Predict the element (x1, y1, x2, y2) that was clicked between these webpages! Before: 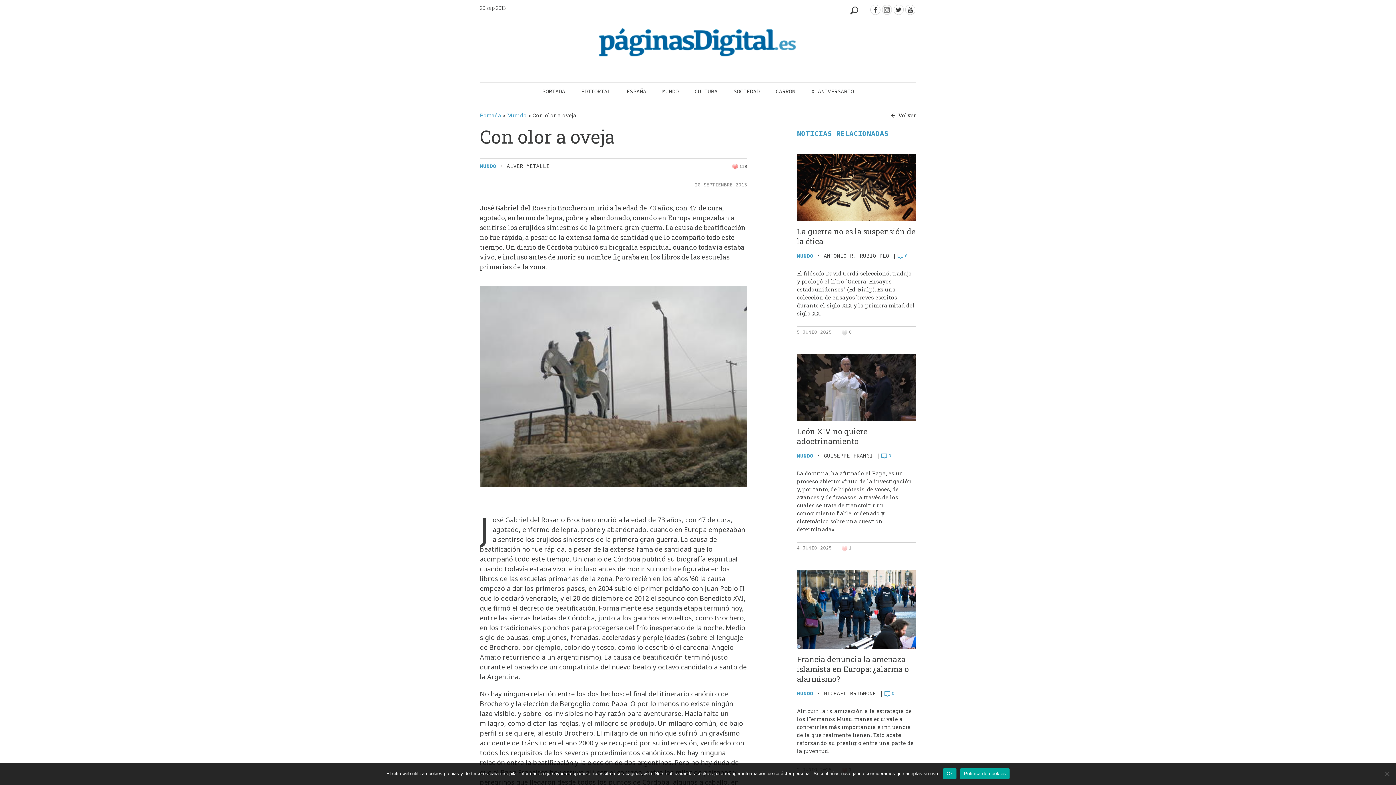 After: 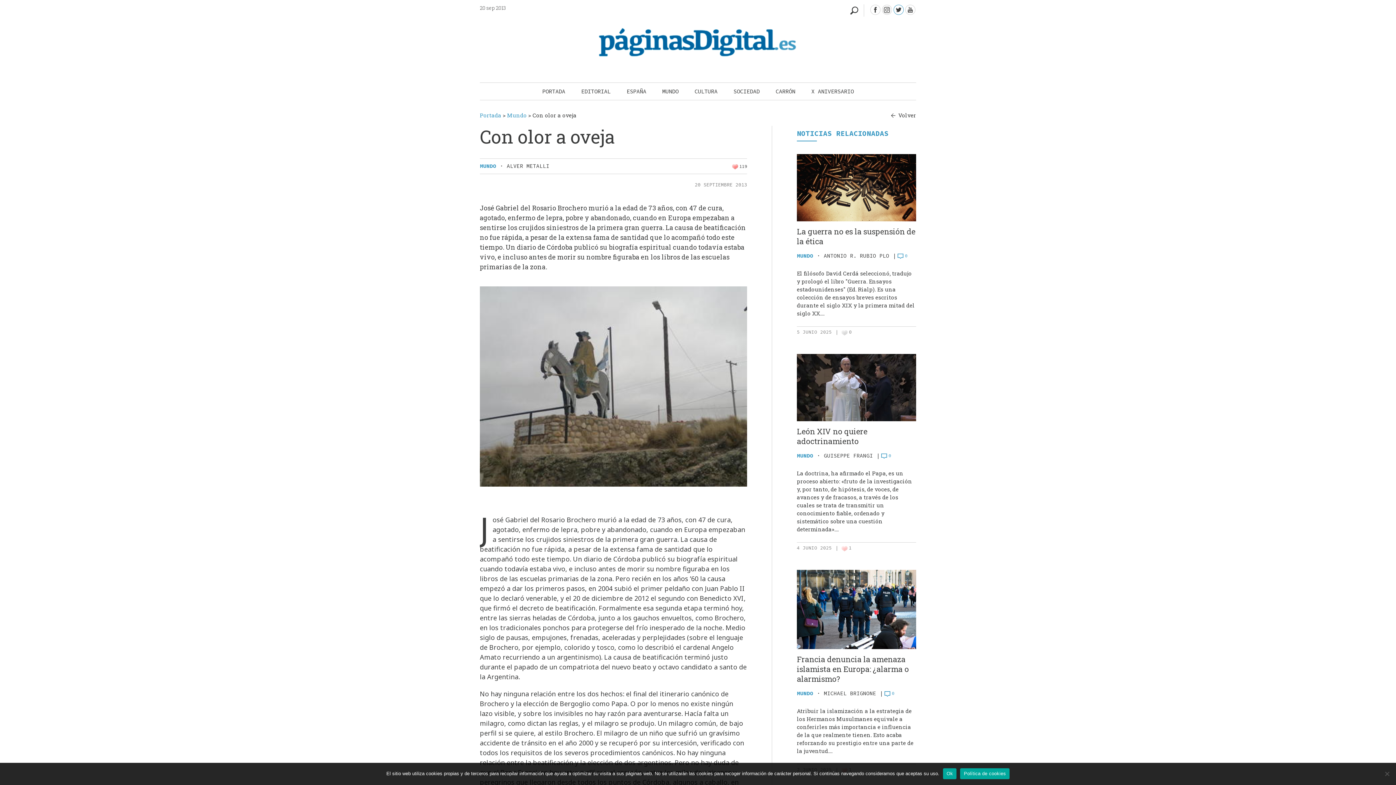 Action: bbox: (893, 4, 904, 14)